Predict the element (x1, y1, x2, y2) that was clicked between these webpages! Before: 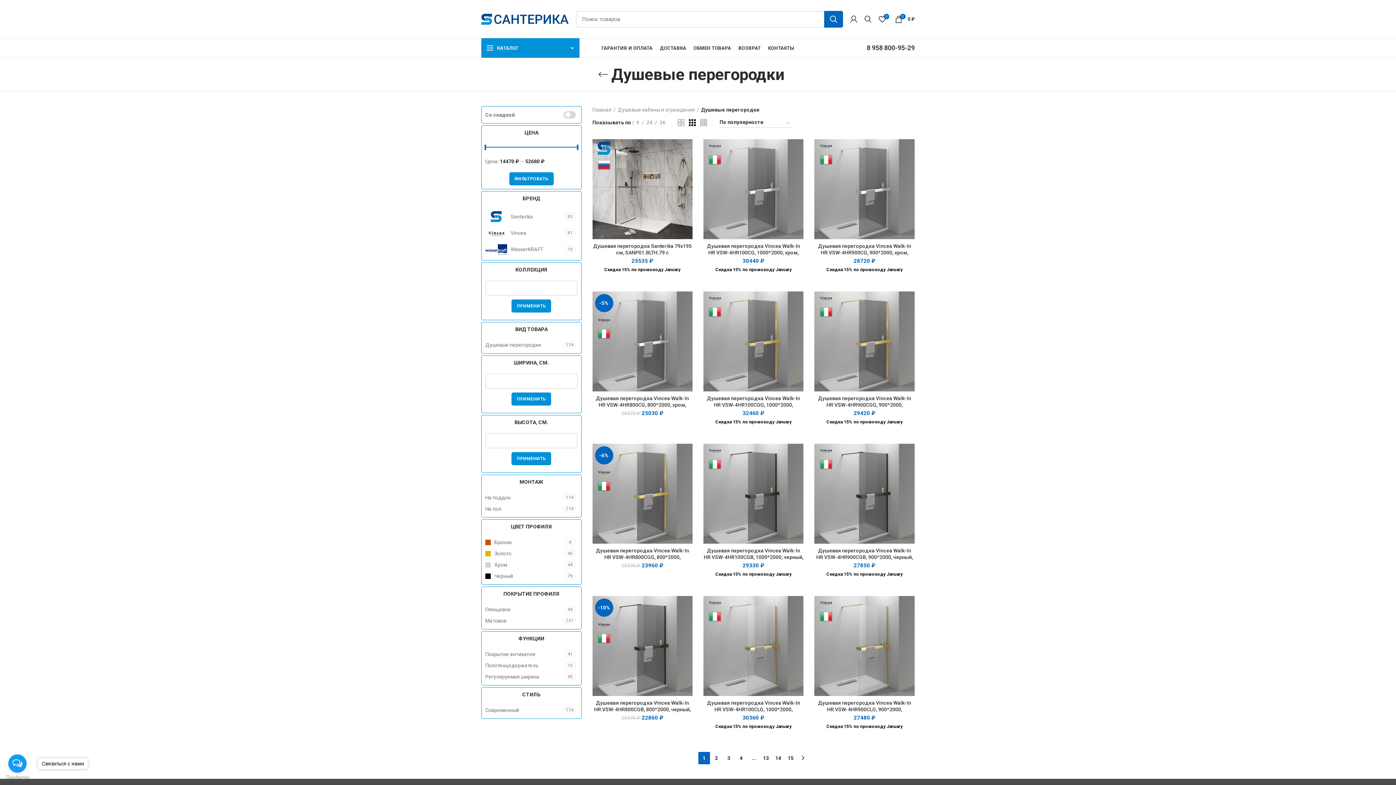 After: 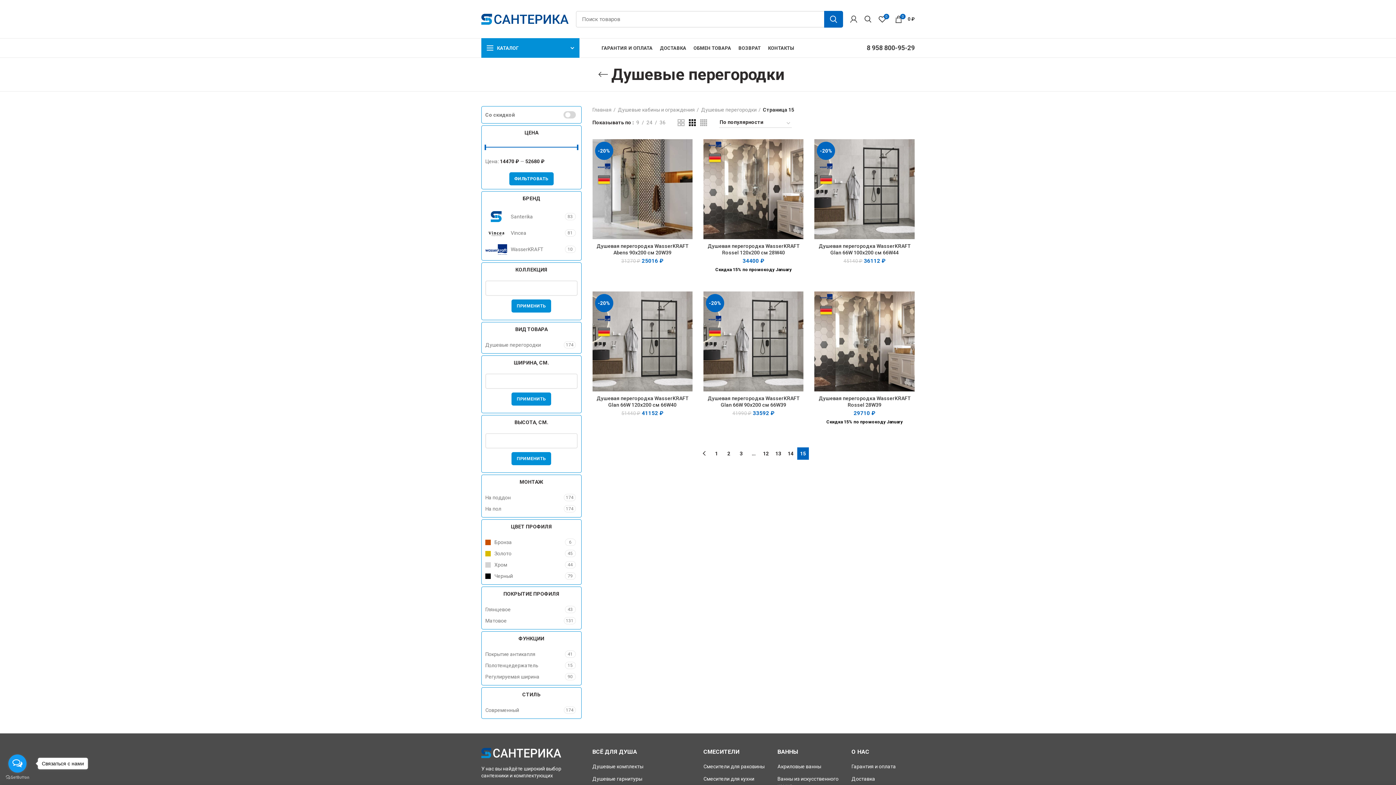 Action: label: 15 bbox: (785, 752, 796, 764)